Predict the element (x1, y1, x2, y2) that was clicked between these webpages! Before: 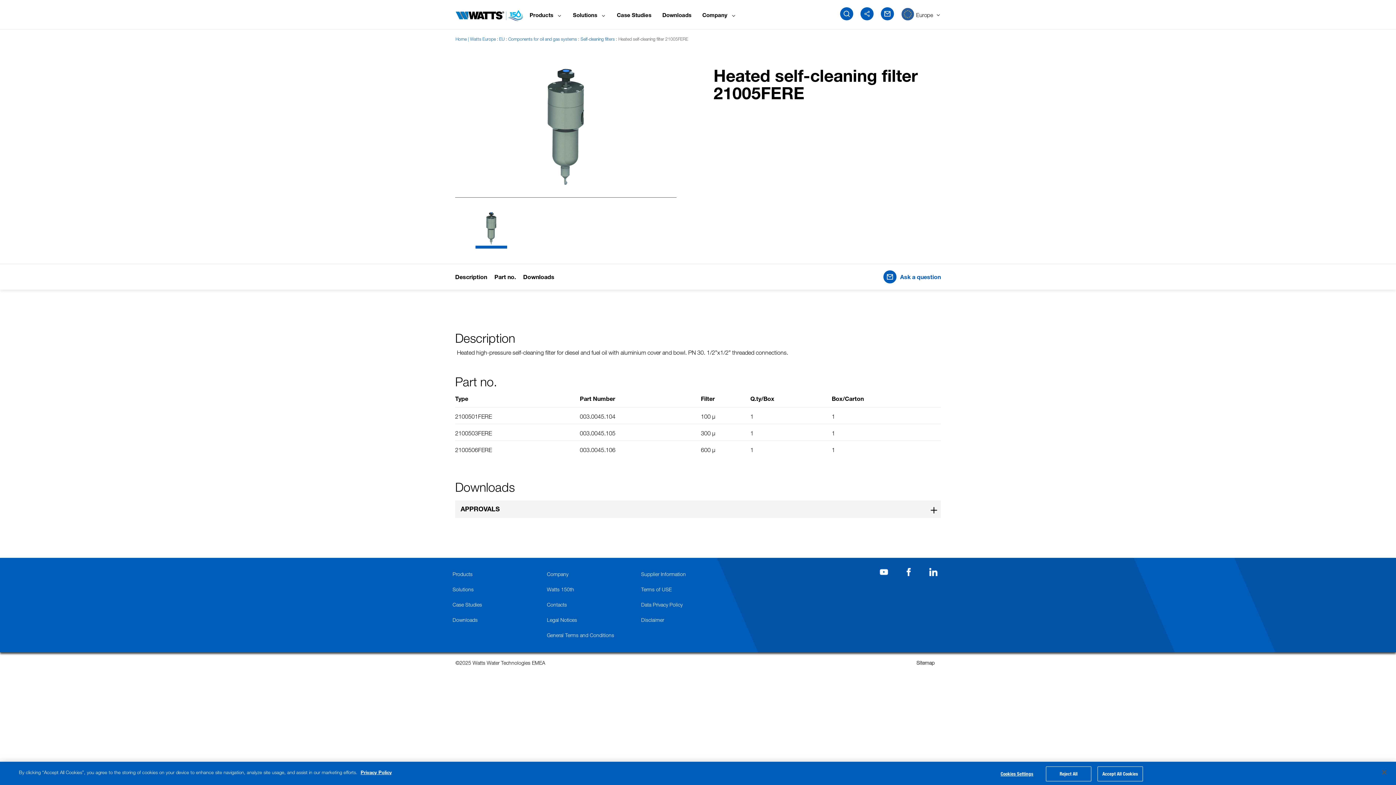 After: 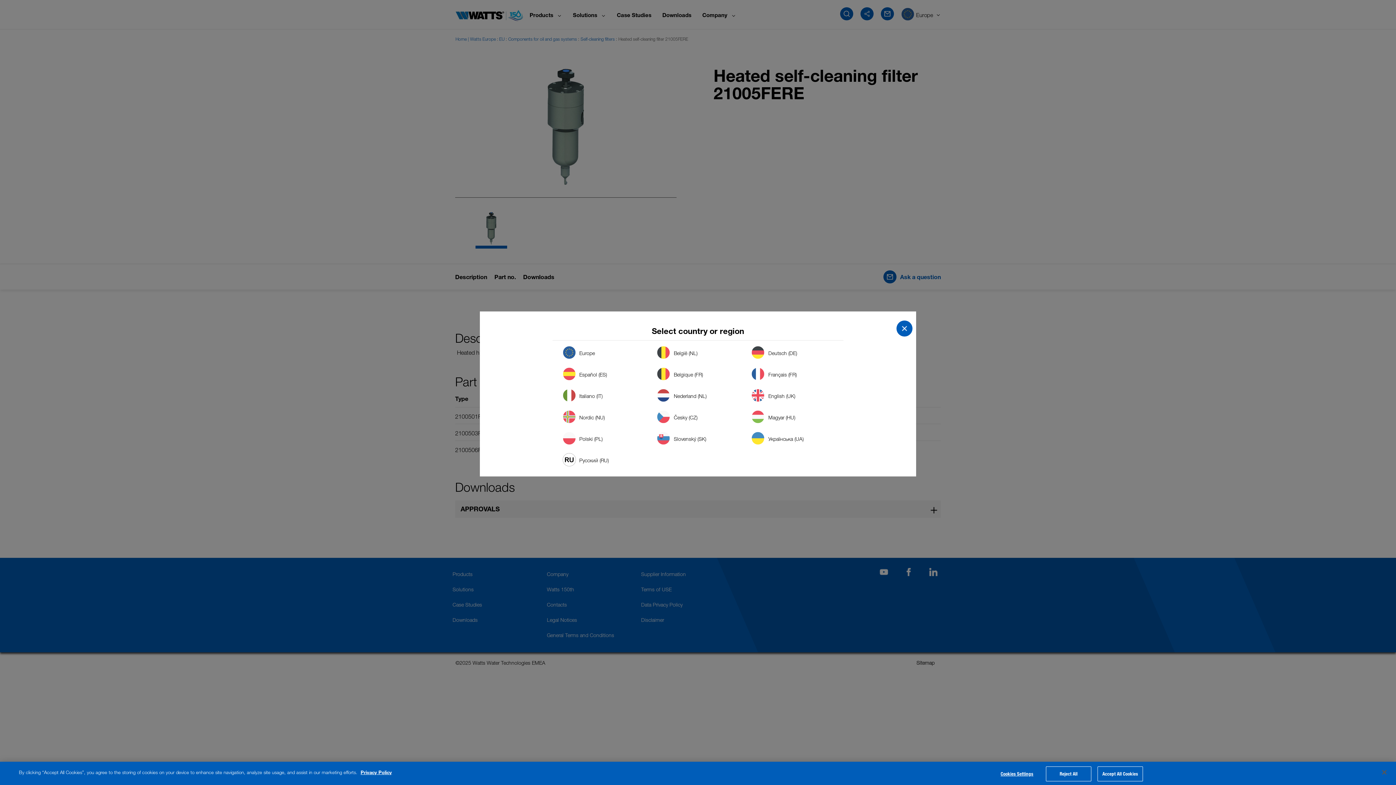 Action: label: language toggle bbox: (901, 5, 940, 22)